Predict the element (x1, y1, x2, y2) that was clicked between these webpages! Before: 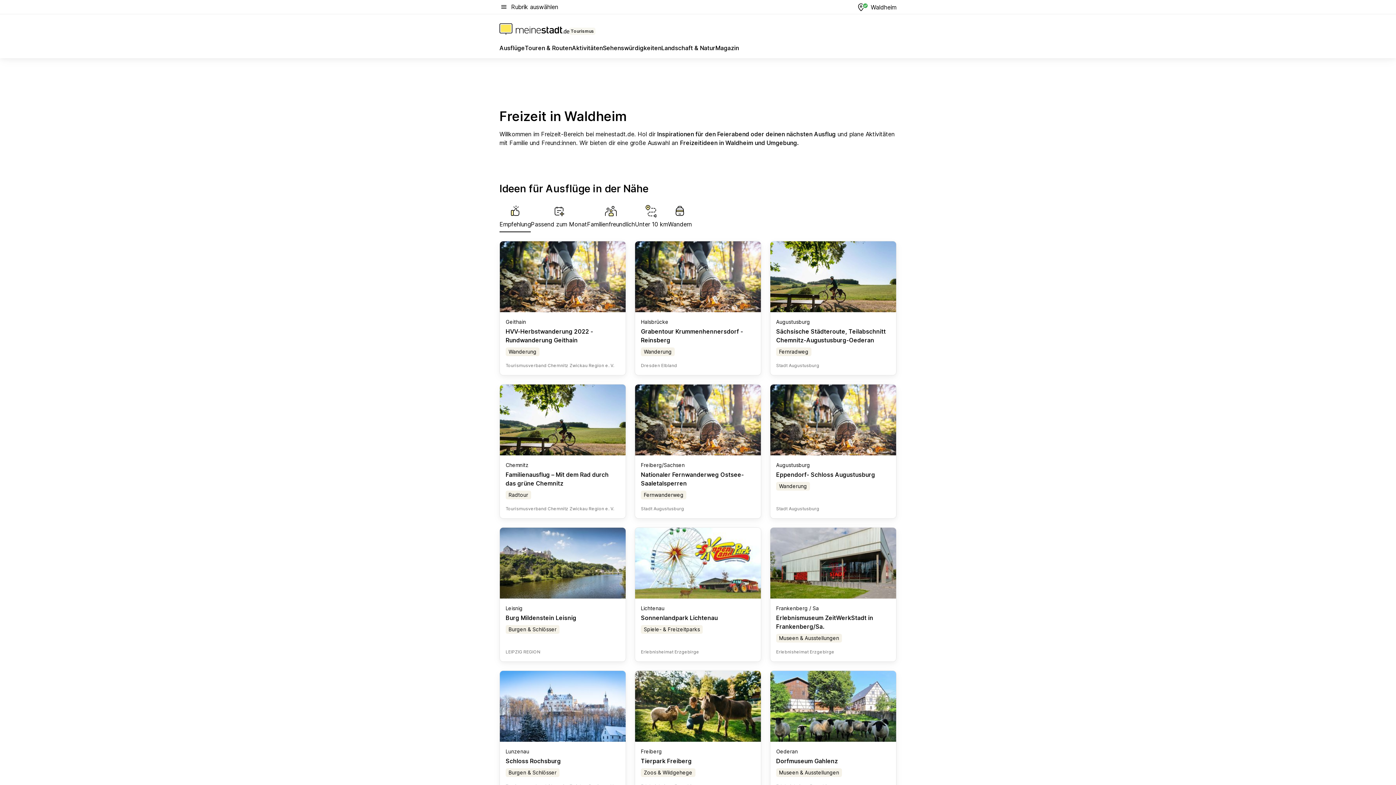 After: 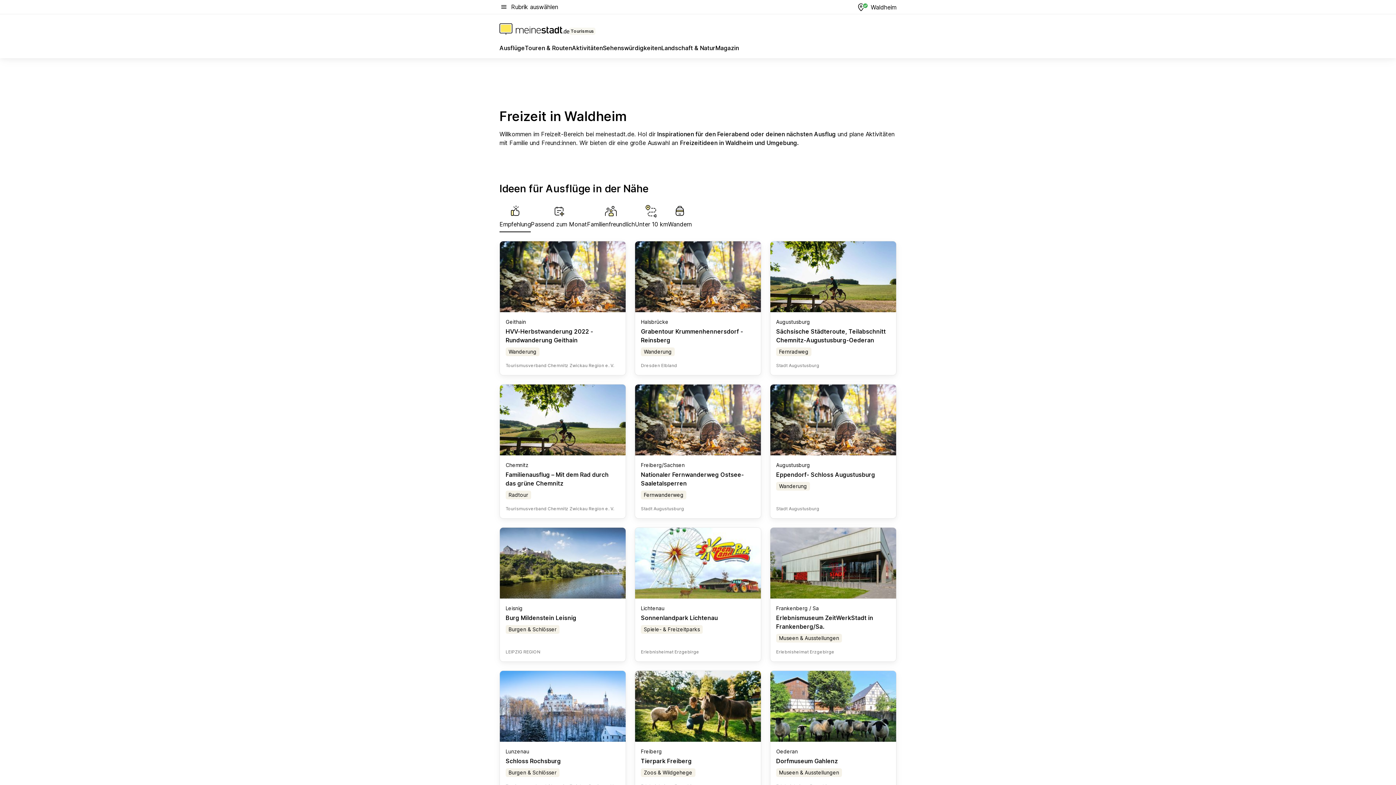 Action: label: Tourismus bbox: (499, 23, 595, 34)